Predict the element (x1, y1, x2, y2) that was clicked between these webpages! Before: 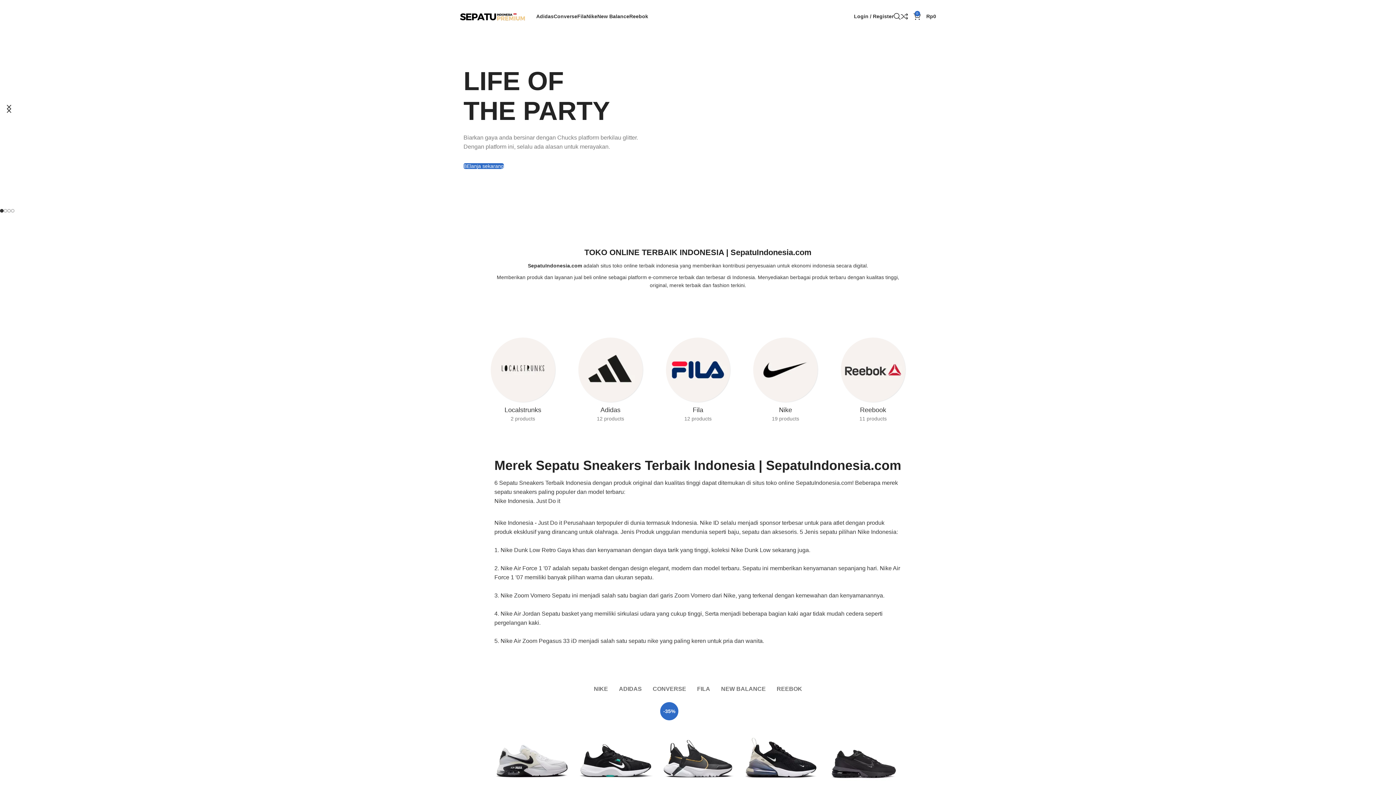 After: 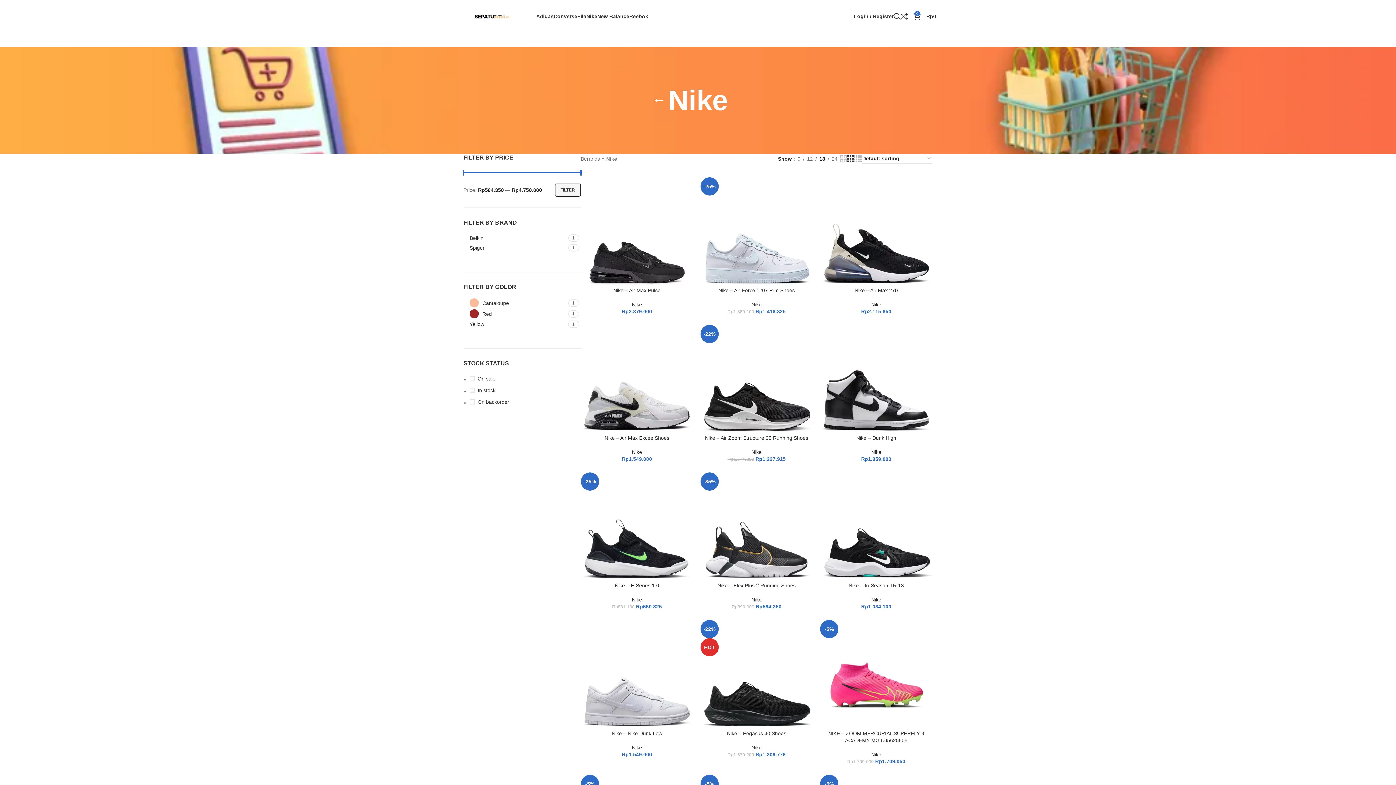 Action: label: 19 products bbox: (772, 415, 799, 421)